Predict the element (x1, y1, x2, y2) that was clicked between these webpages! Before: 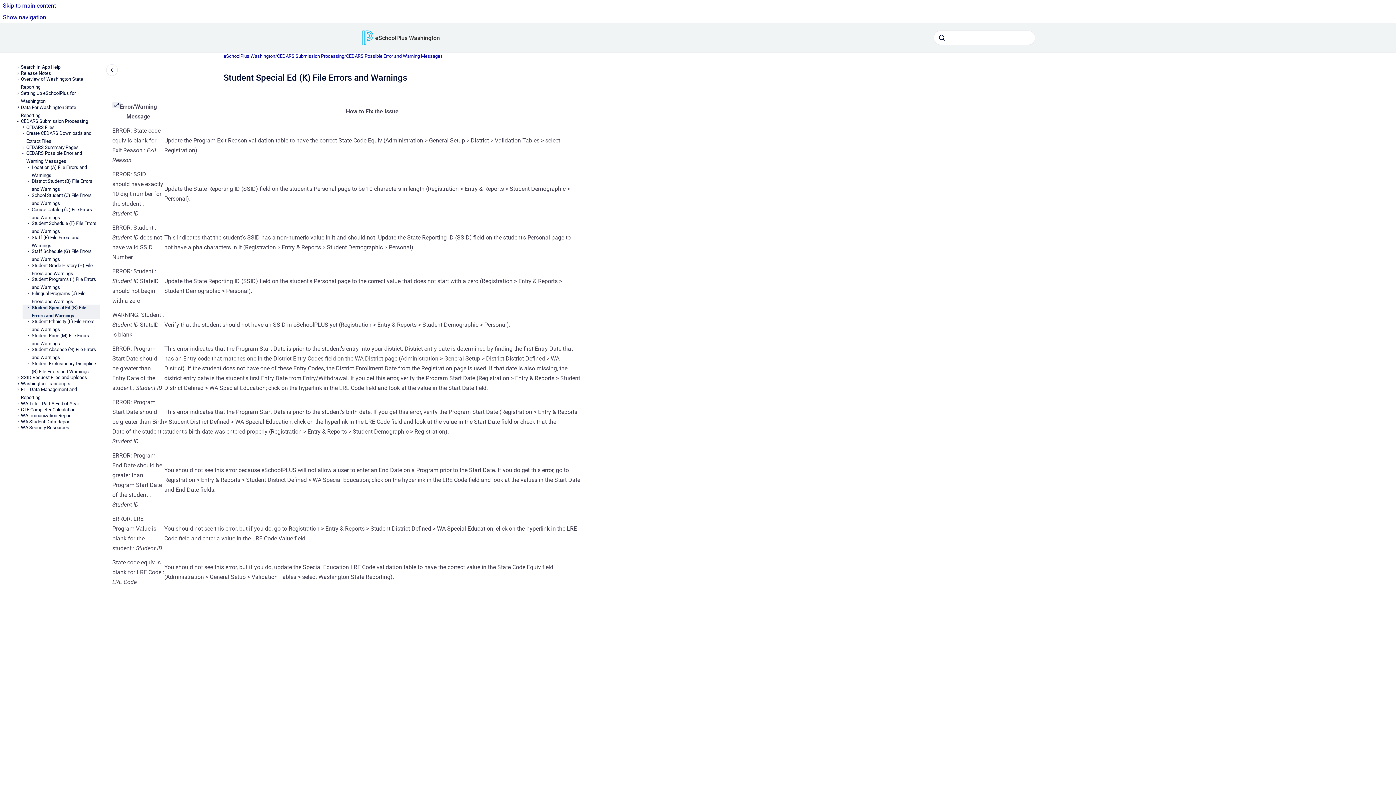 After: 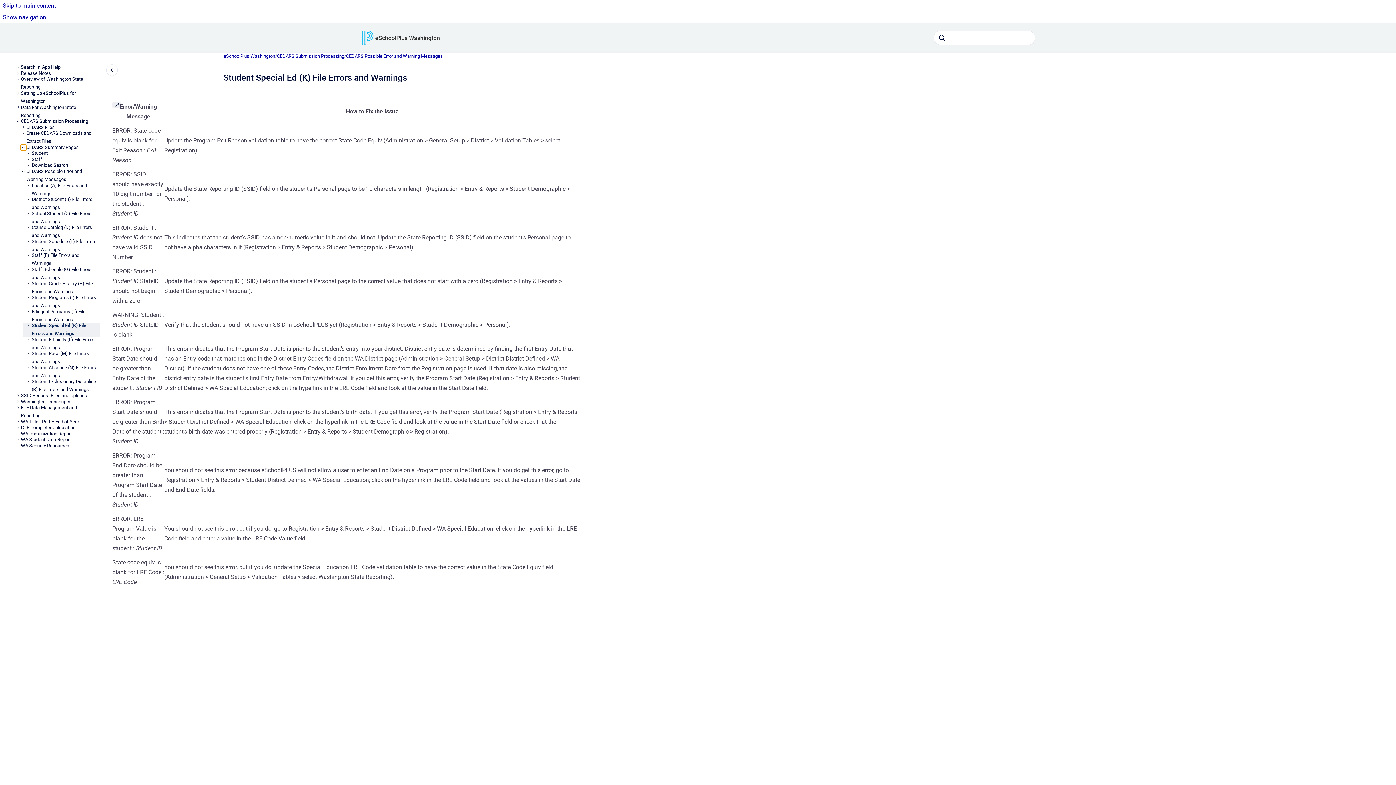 Action: bbox: (20, 144, 26, 150) label: CEDARS Summary Pages